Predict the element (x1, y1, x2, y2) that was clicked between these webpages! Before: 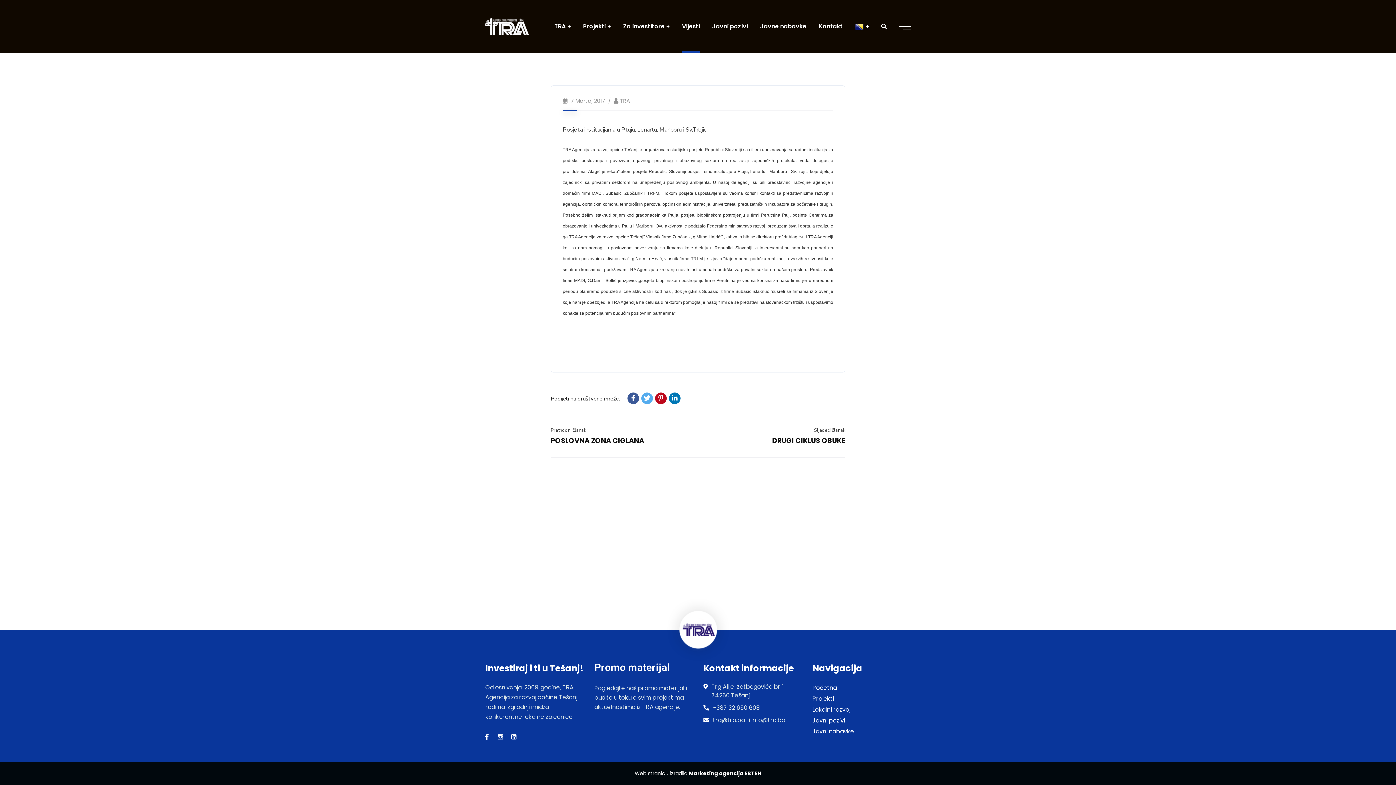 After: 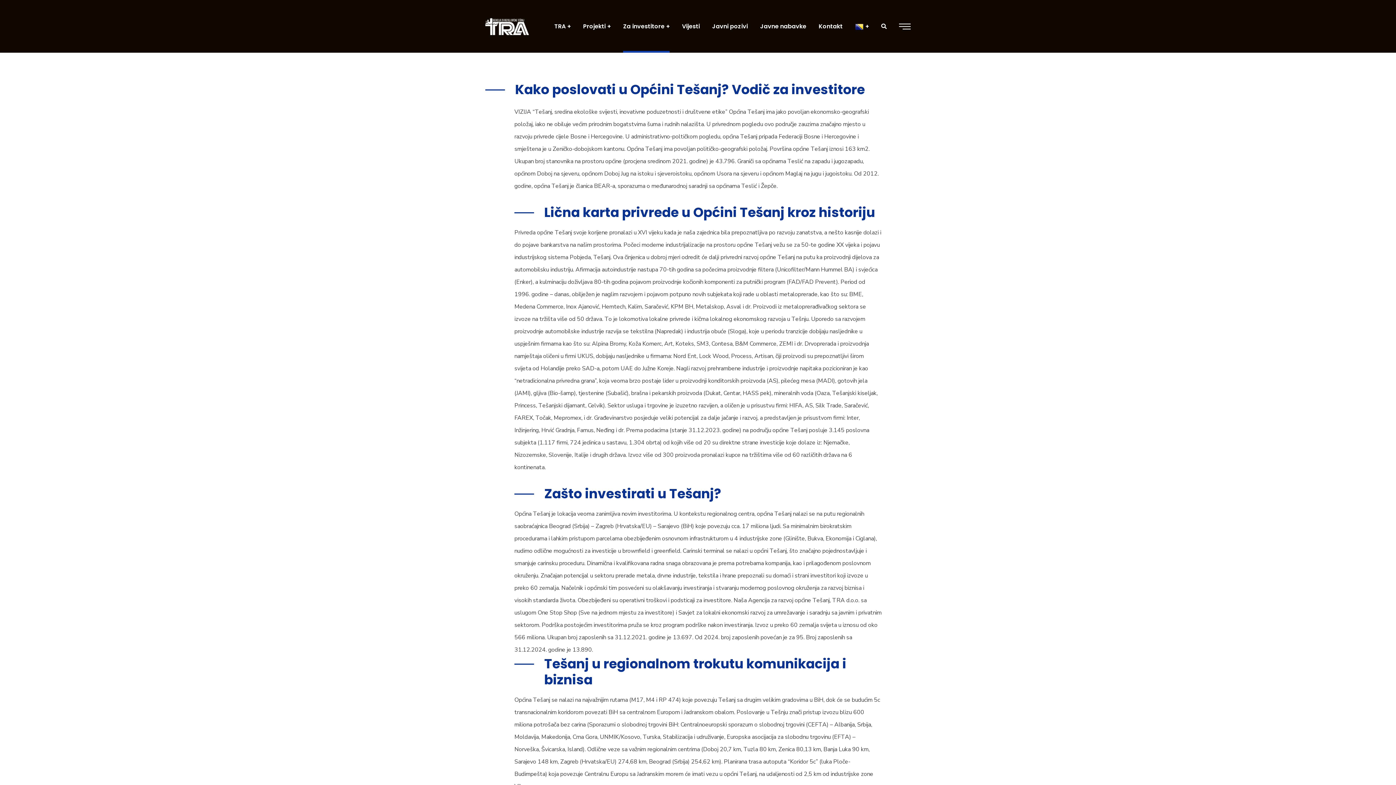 Action: label: Za investitore bbox: (623, 0, 669, 52)